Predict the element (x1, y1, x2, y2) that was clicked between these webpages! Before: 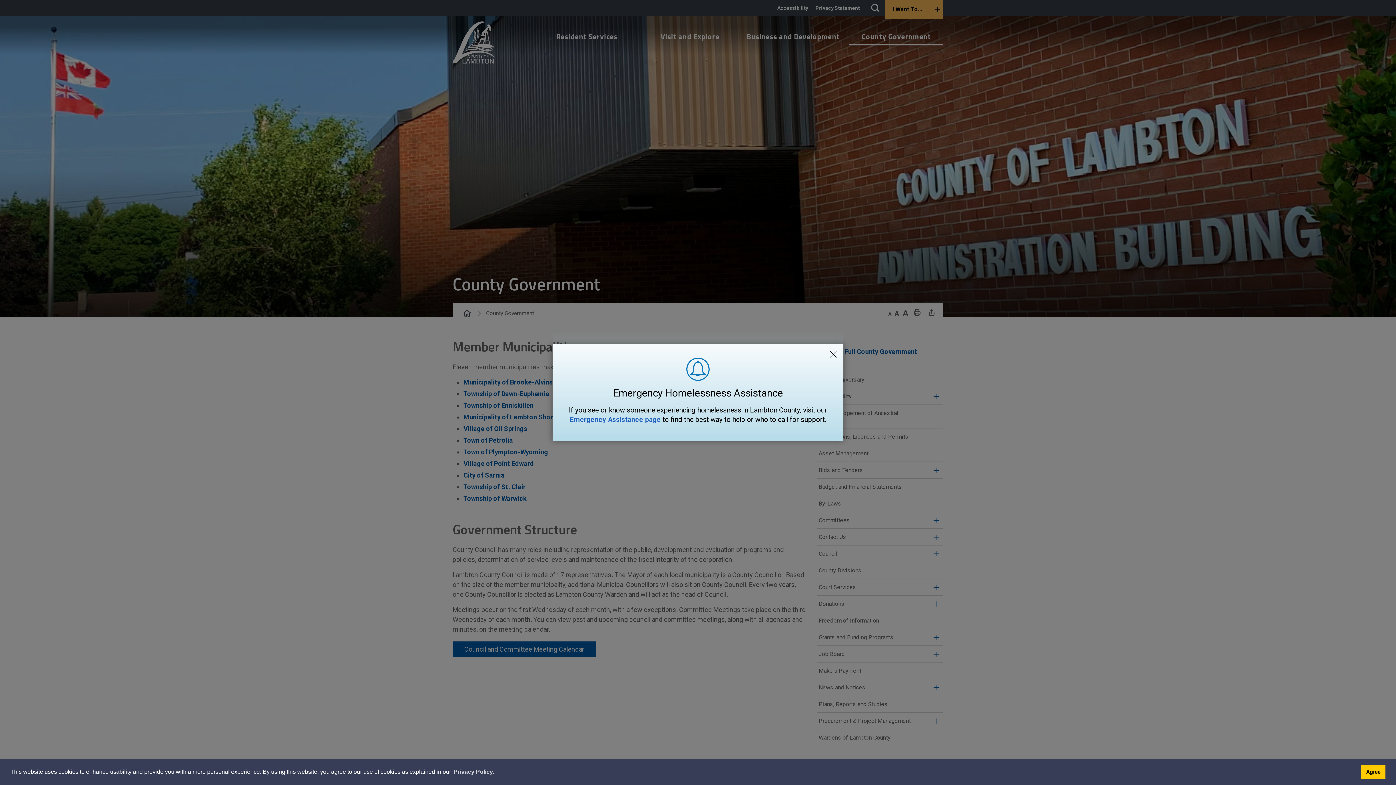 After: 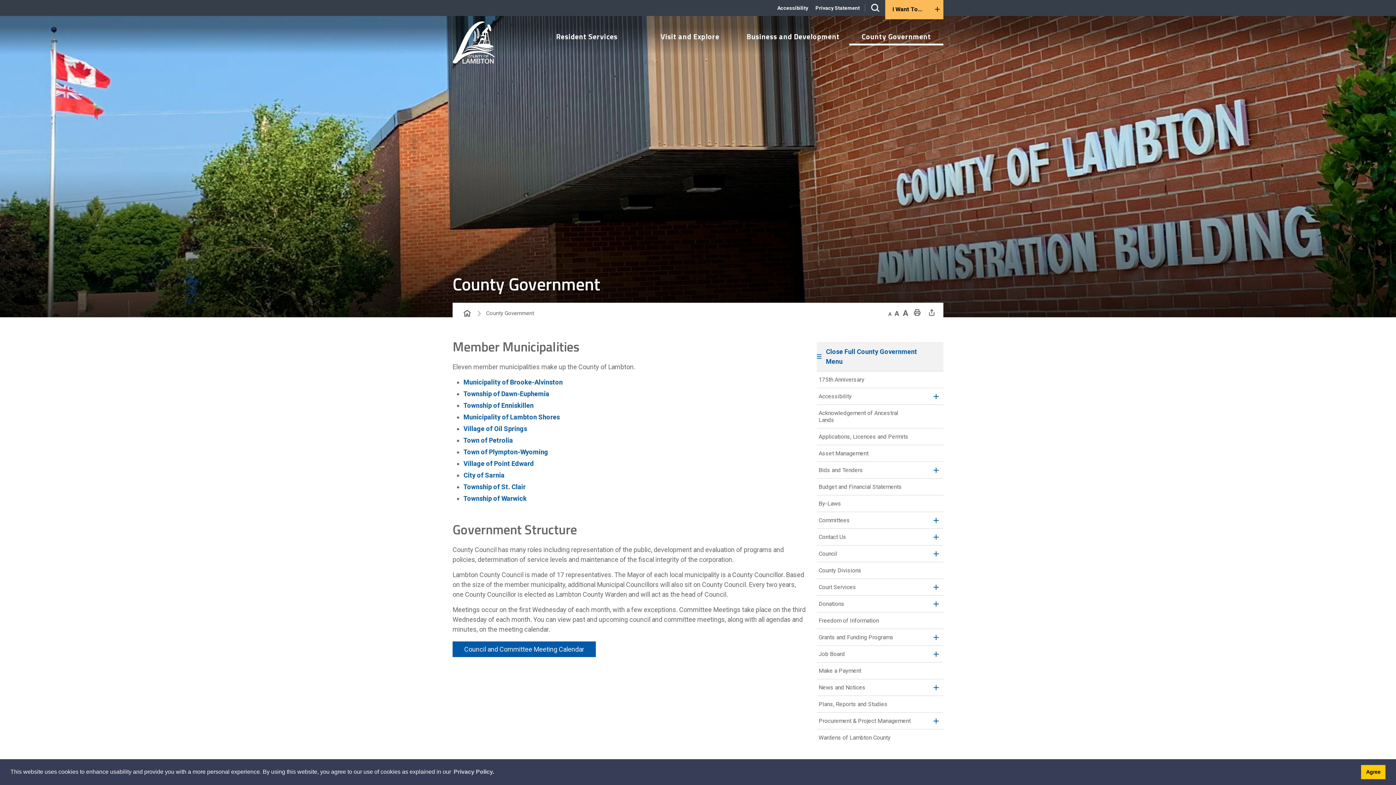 Action: bbox: (826, 347, 840, 361) label: Close Alert Banner